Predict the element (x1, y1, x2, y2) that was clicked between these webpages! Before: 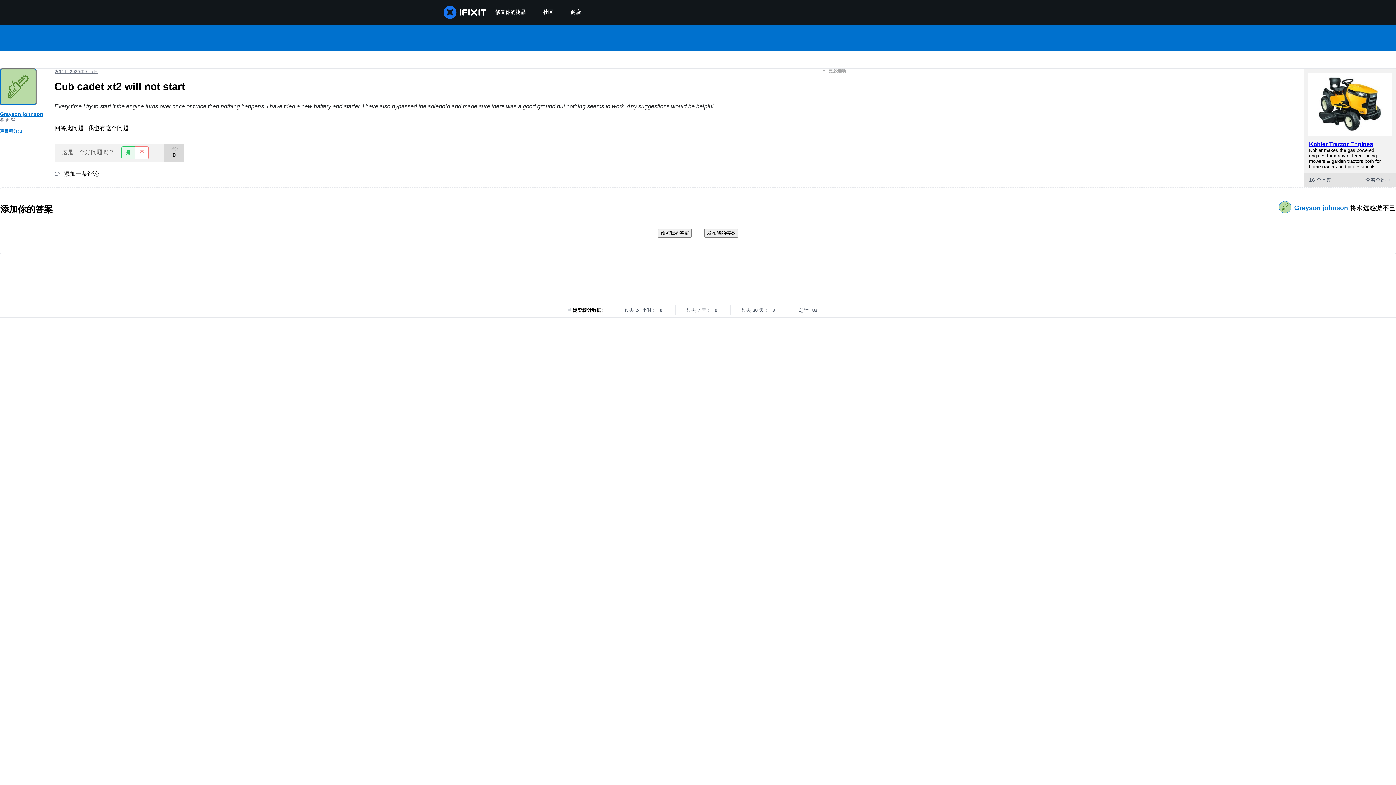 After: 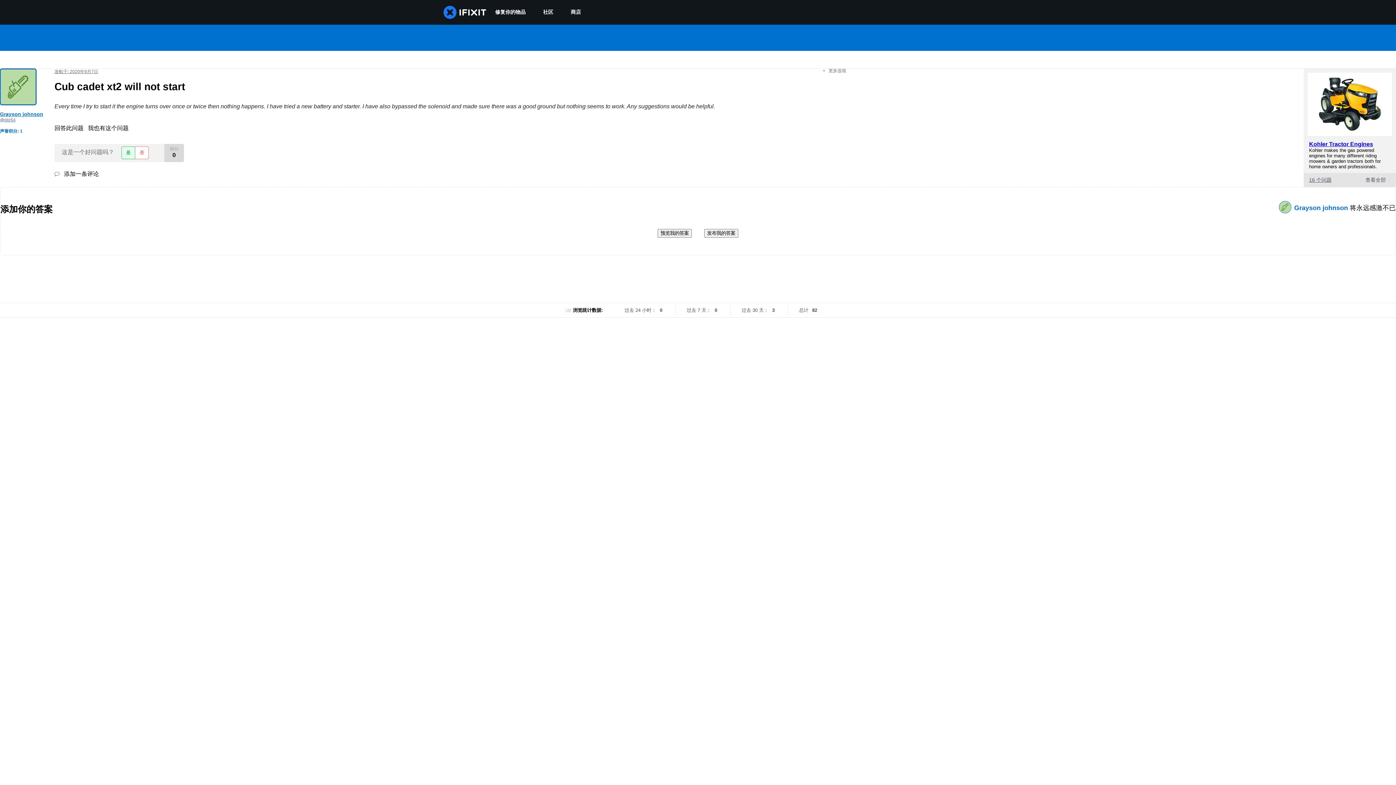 Action: bbox: (704, 229, 738, 237) label: 发布我的答案